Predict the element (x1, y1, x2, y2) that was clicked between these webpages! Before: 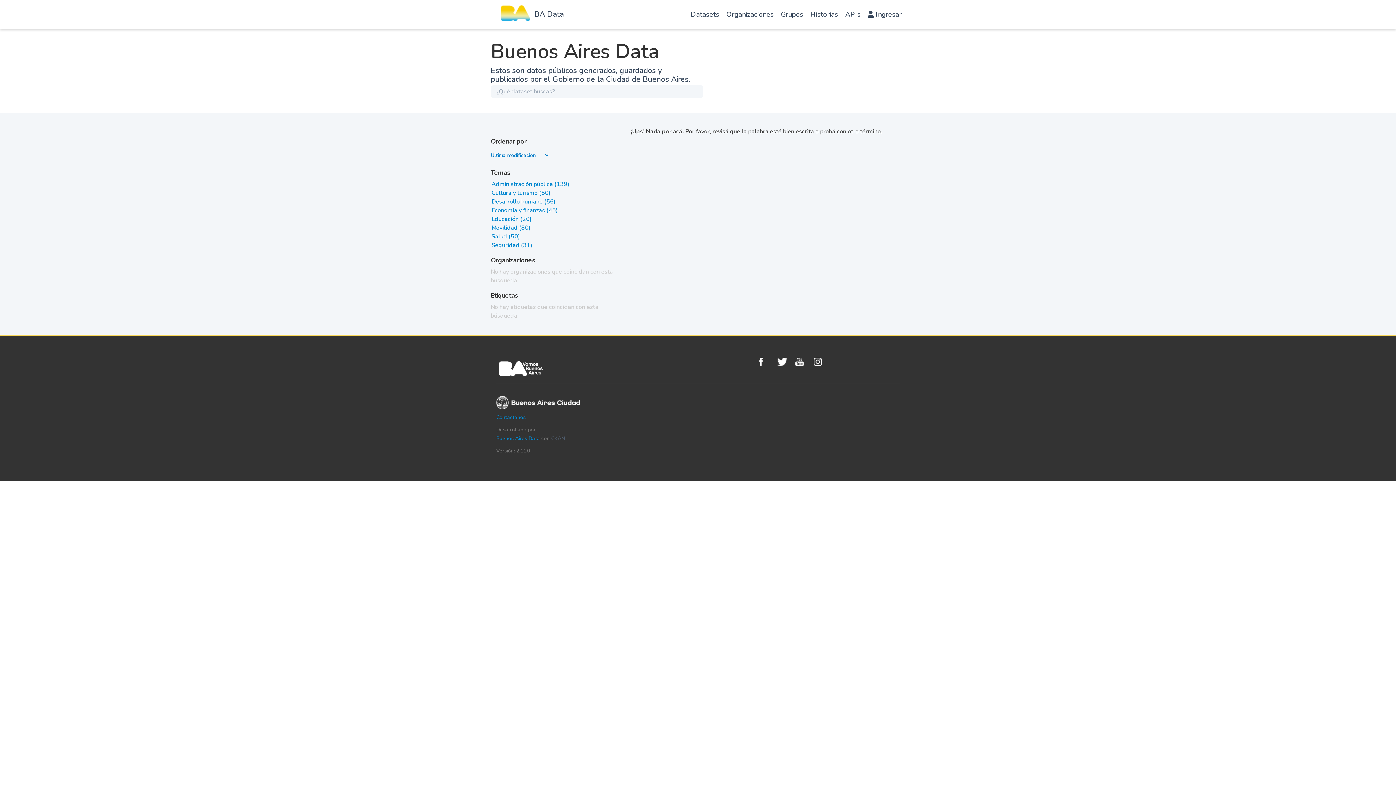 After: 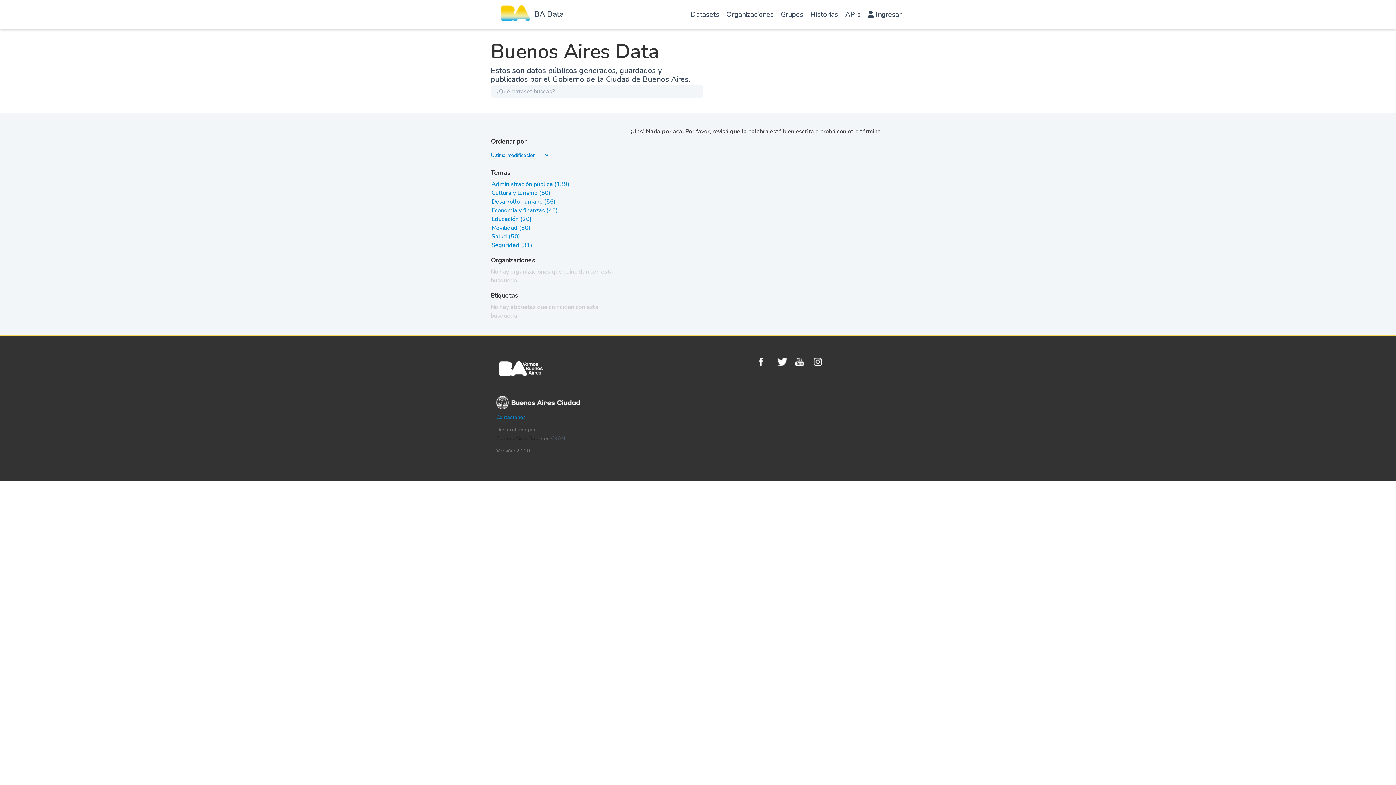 Action: label: Buenos Aires Data bbox: (496, 435, 540, 442)